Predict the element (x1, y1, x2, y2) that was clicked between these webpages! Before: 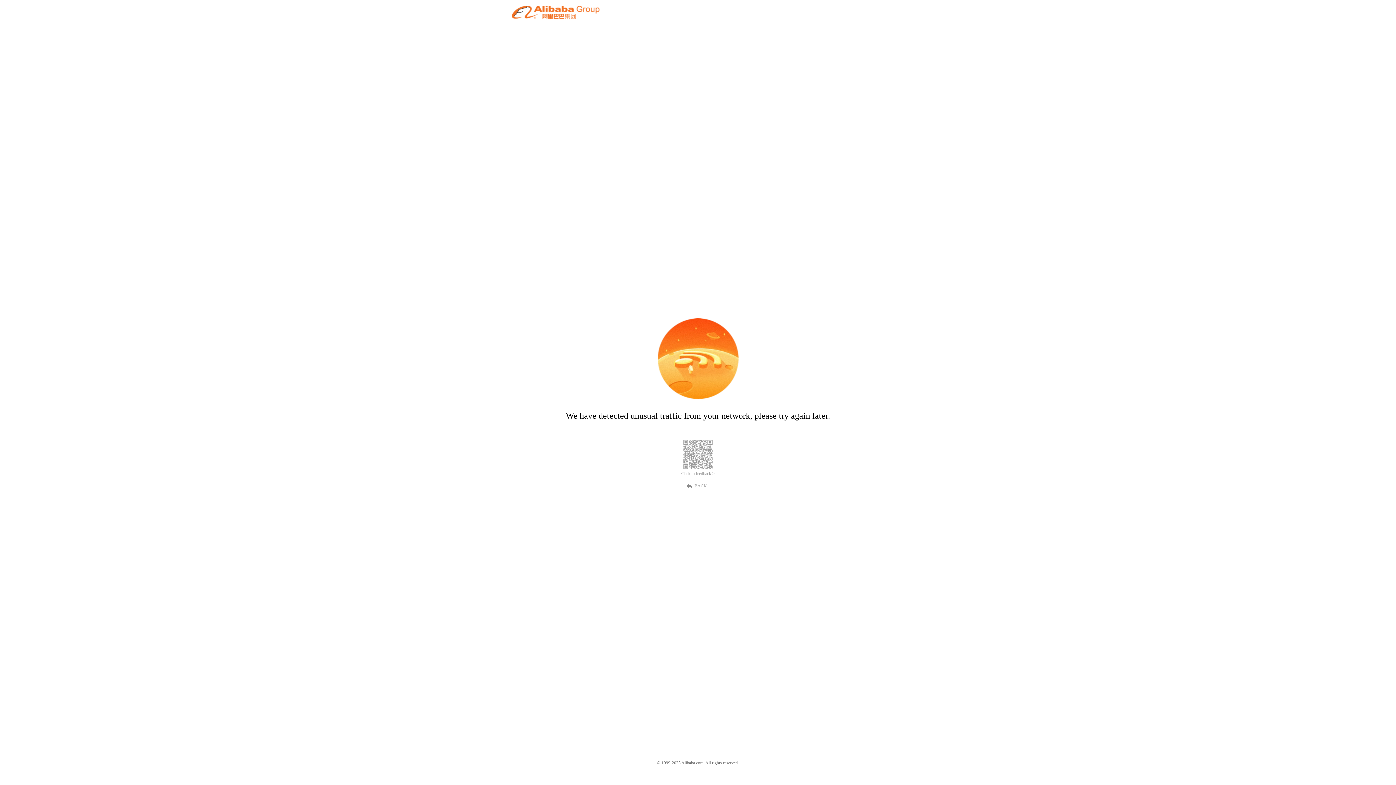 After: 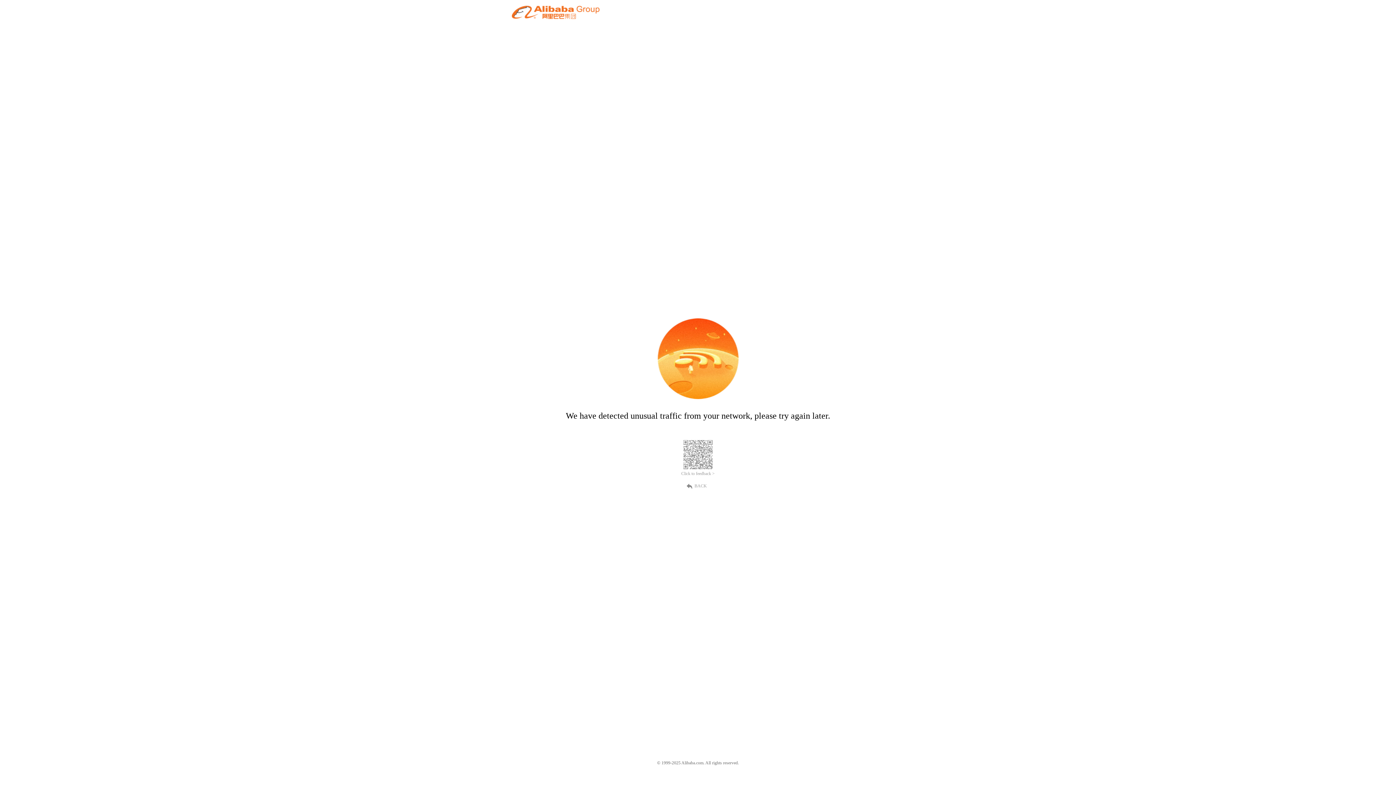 Action: label: BACK bbox: (689, 482, 707, 489)